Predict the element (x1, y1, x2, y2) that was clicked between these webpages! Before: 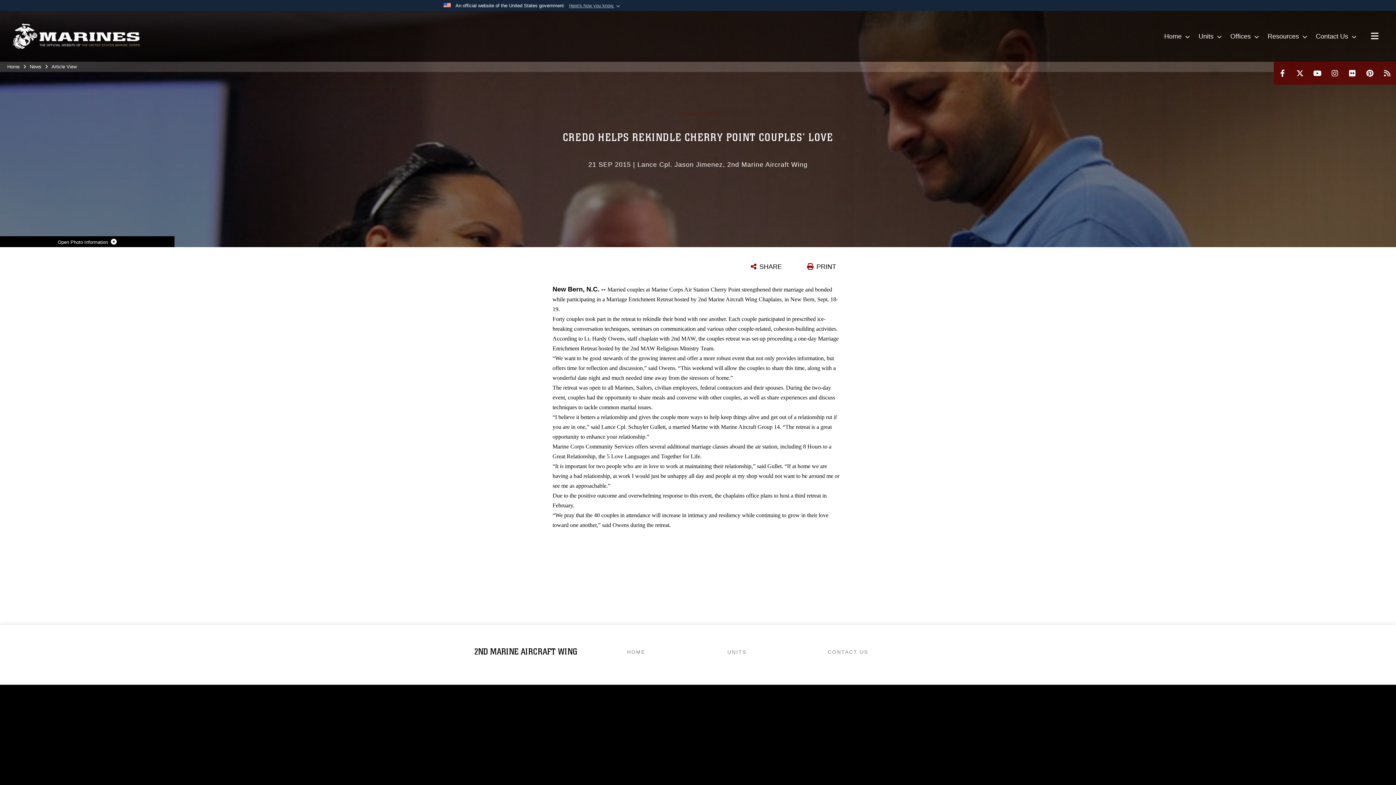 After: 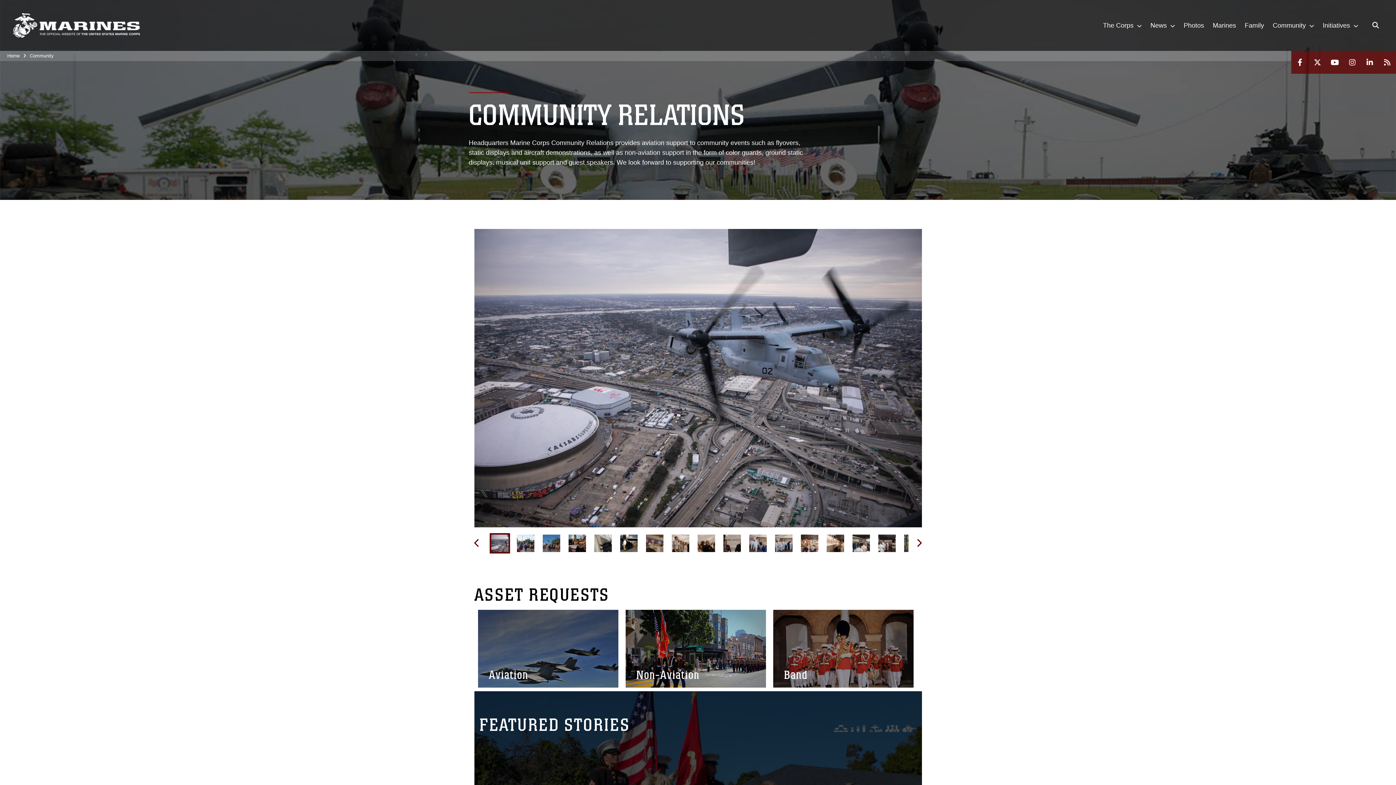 Action: bbox: (623, 779, 674, 789) label: Community Relations